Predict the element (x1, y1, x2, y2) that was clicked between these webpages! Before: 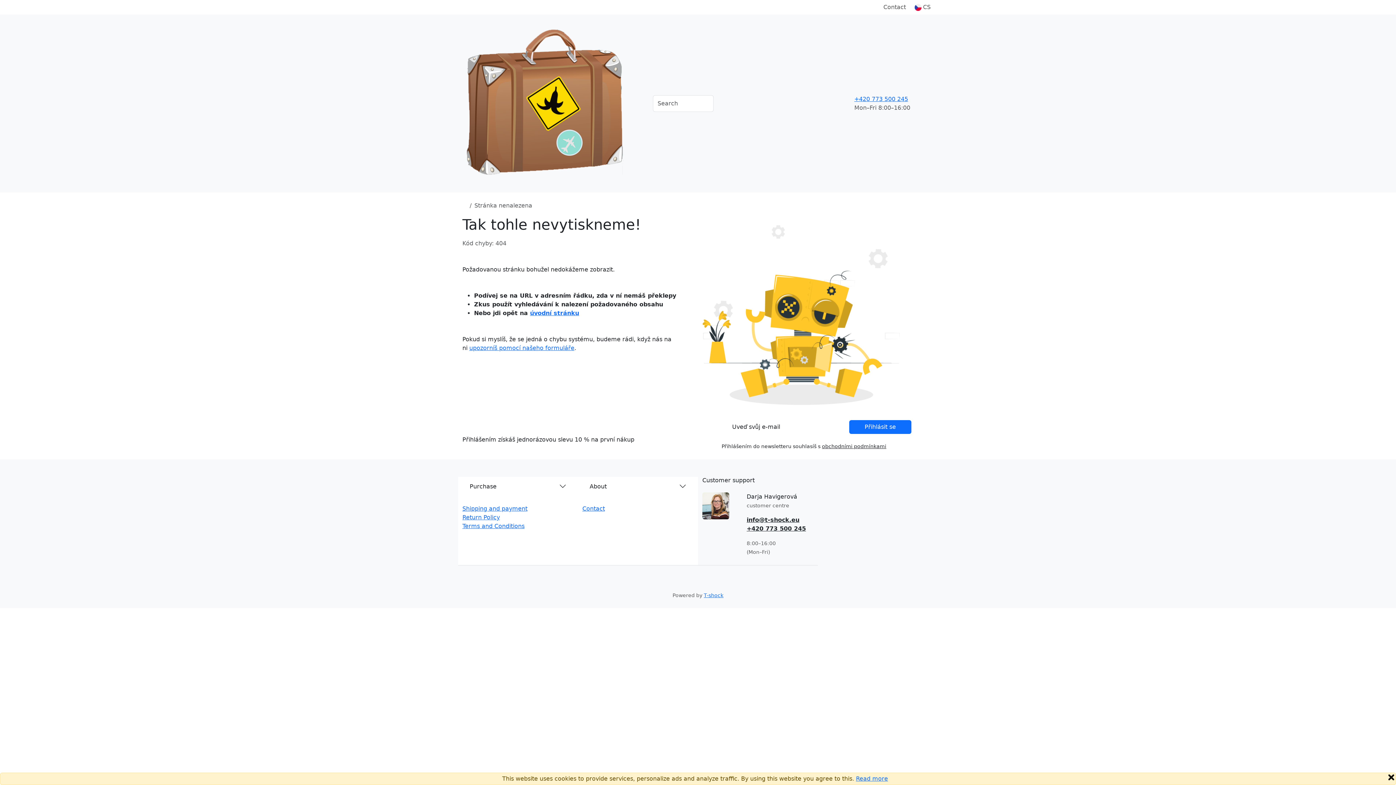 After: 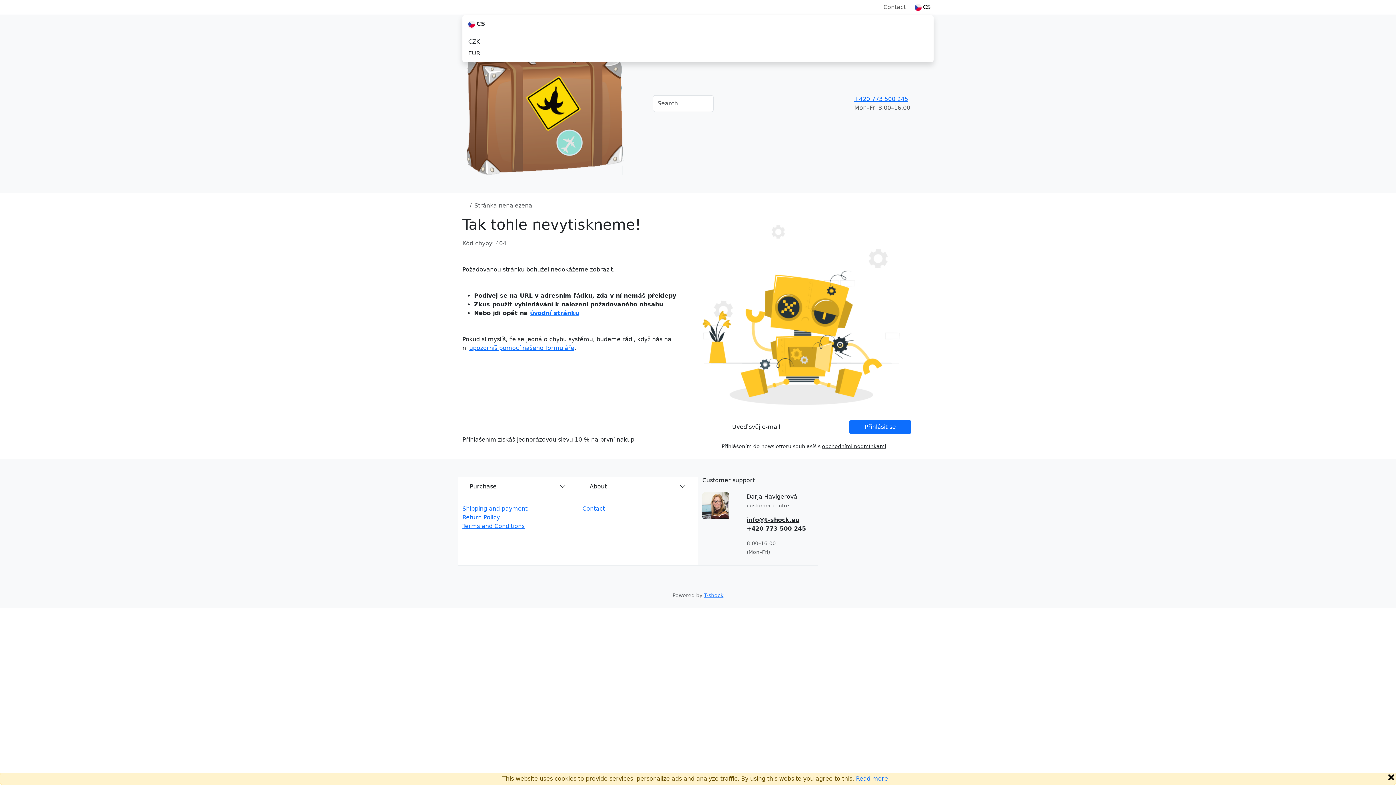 Action: label: CS bbox: (912, 0, 933, 14)